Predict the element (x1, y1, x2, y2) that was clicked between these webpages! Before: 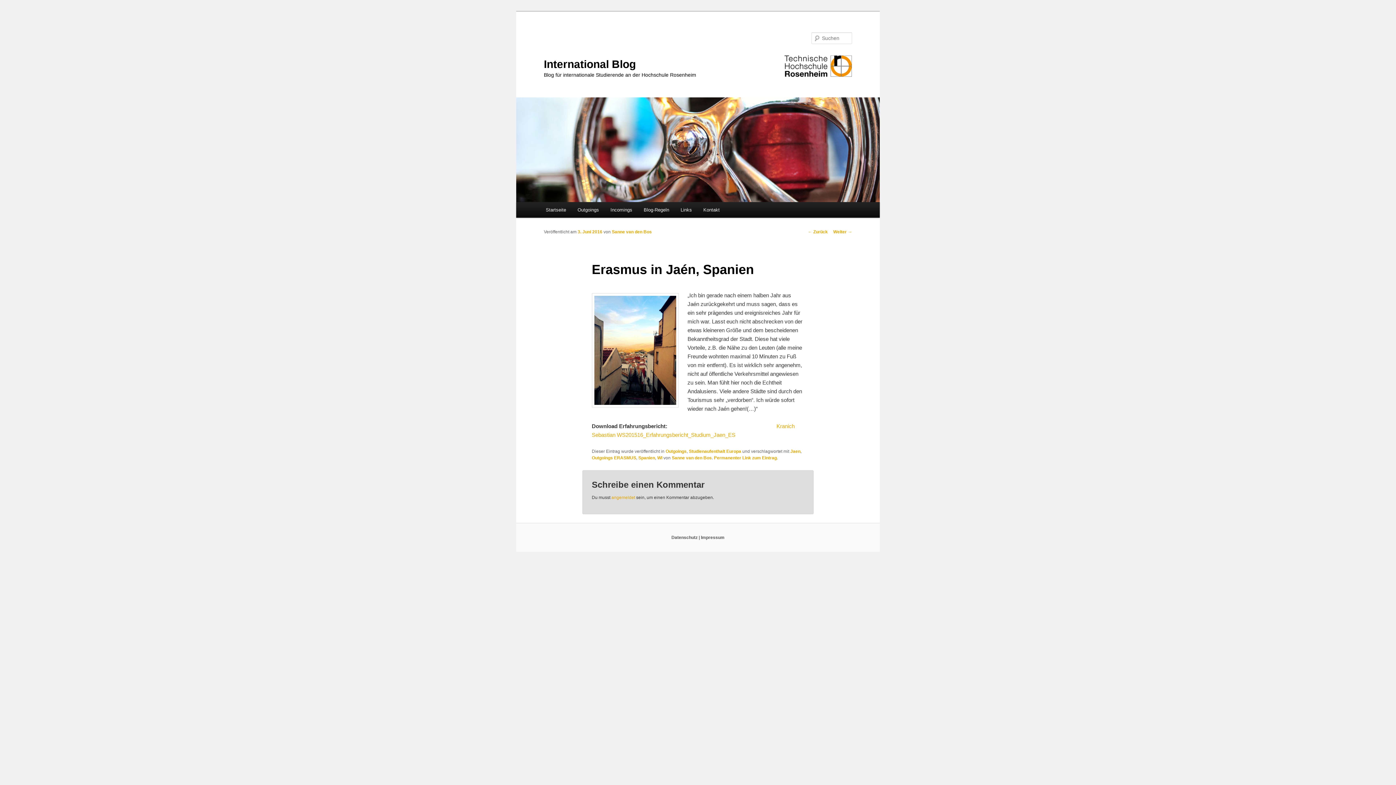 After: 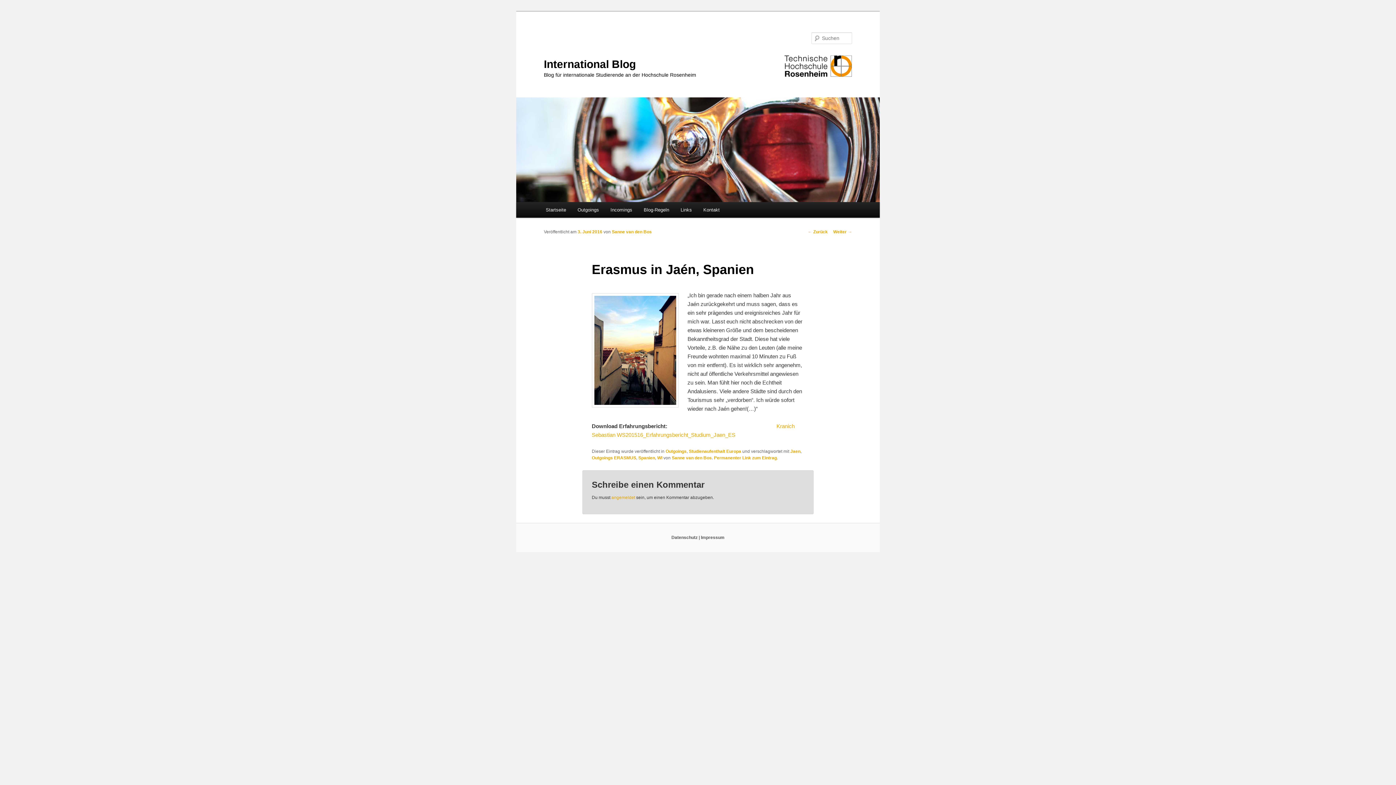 Action: label: Permanenter Link zum Eintrag bbox: (714, 455, 777, 460)